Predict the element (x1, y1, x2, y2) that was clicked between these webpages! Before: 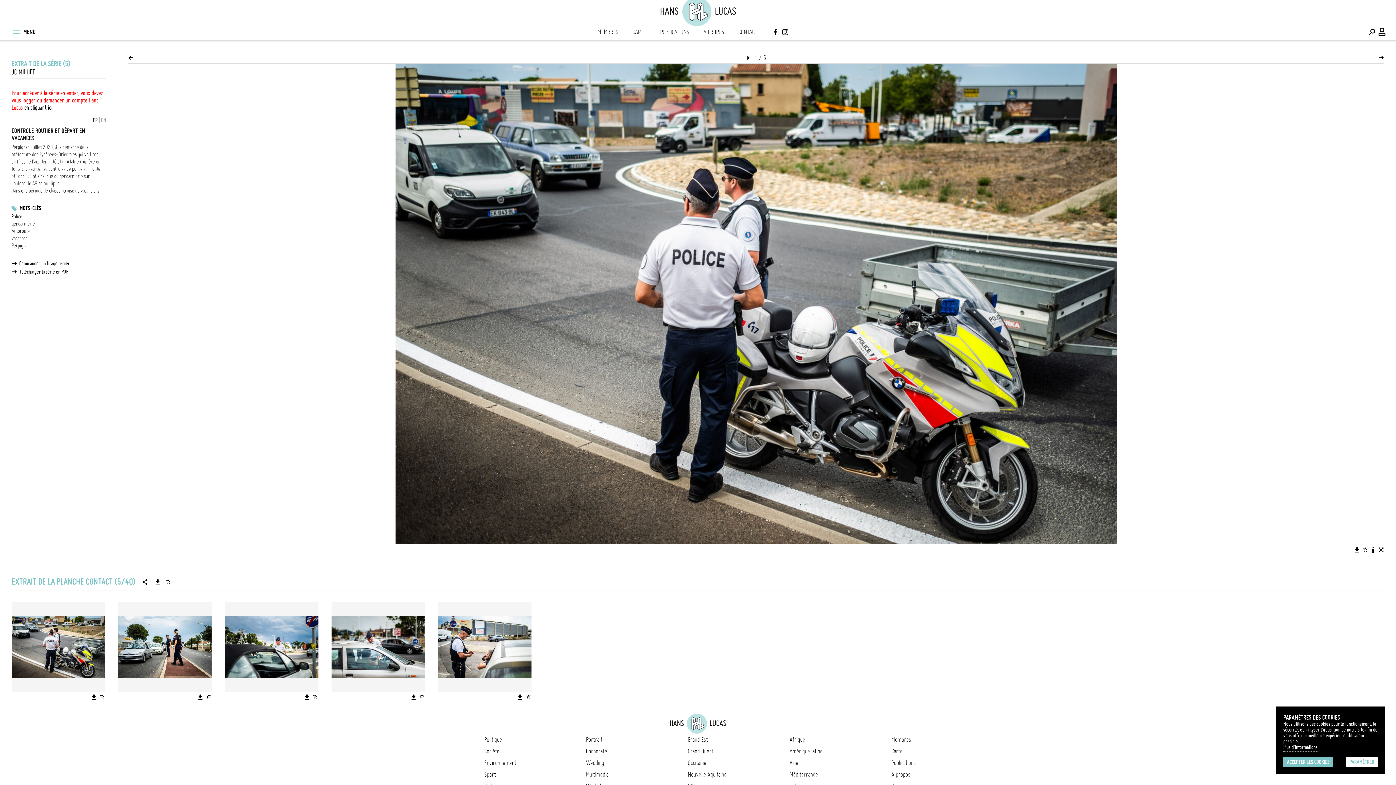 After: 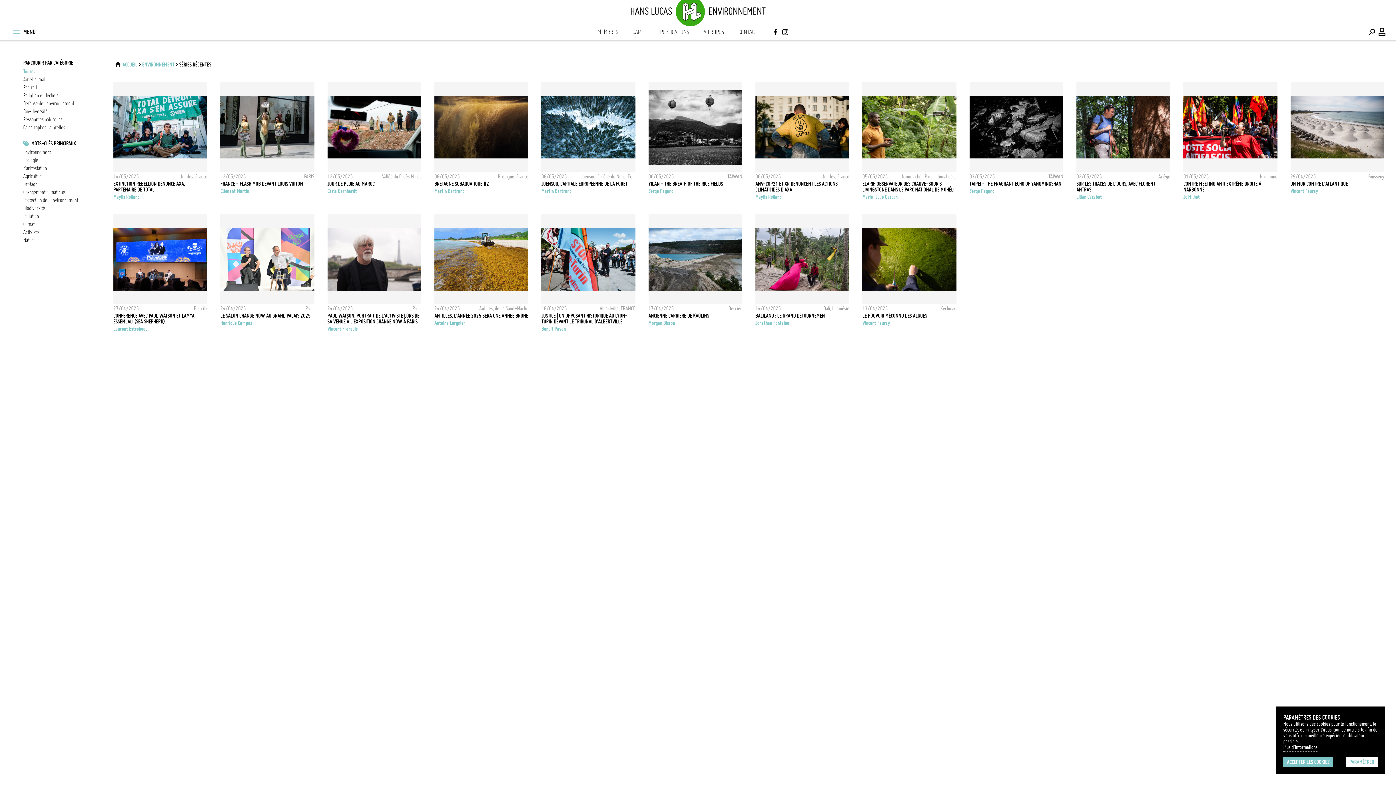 Action: bbox: (484, 759, 516, 766) label: Environnement